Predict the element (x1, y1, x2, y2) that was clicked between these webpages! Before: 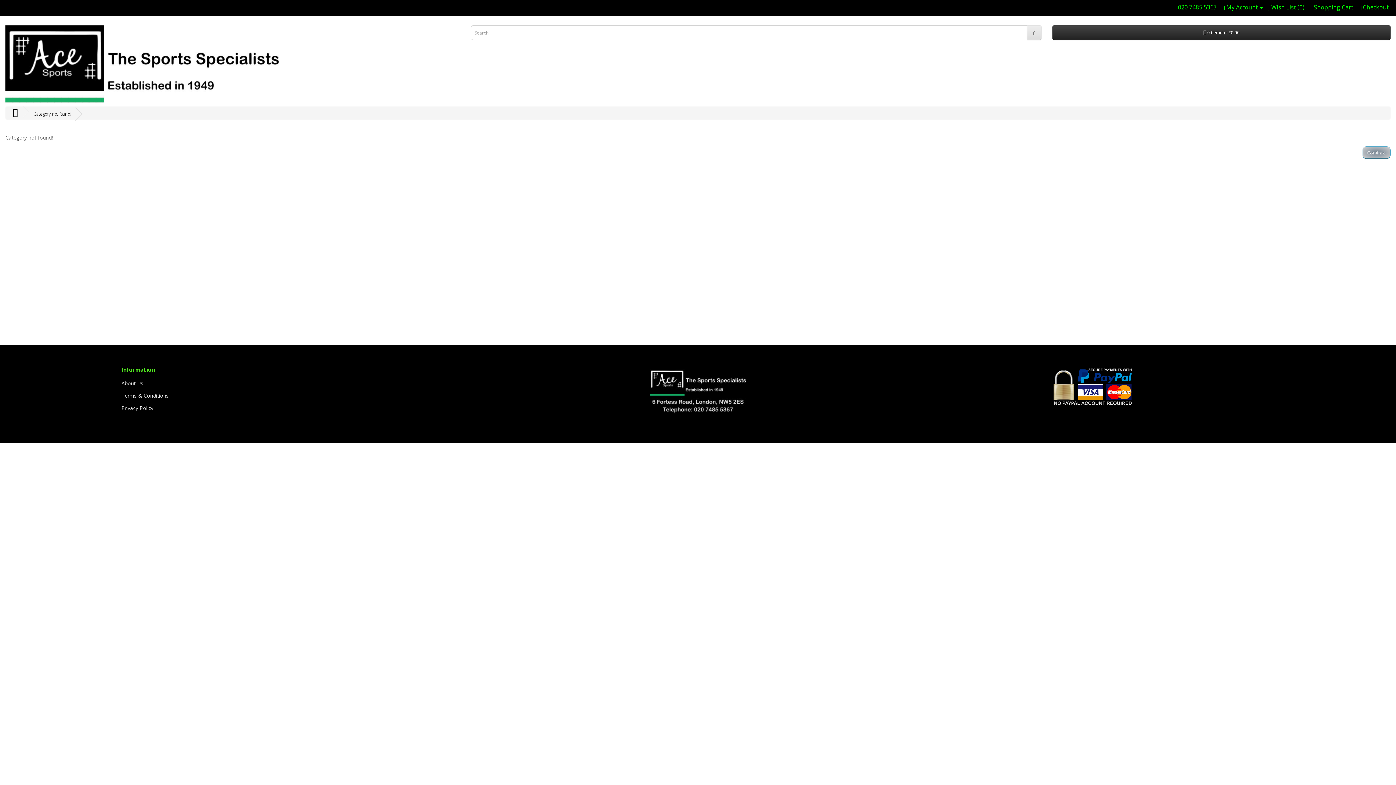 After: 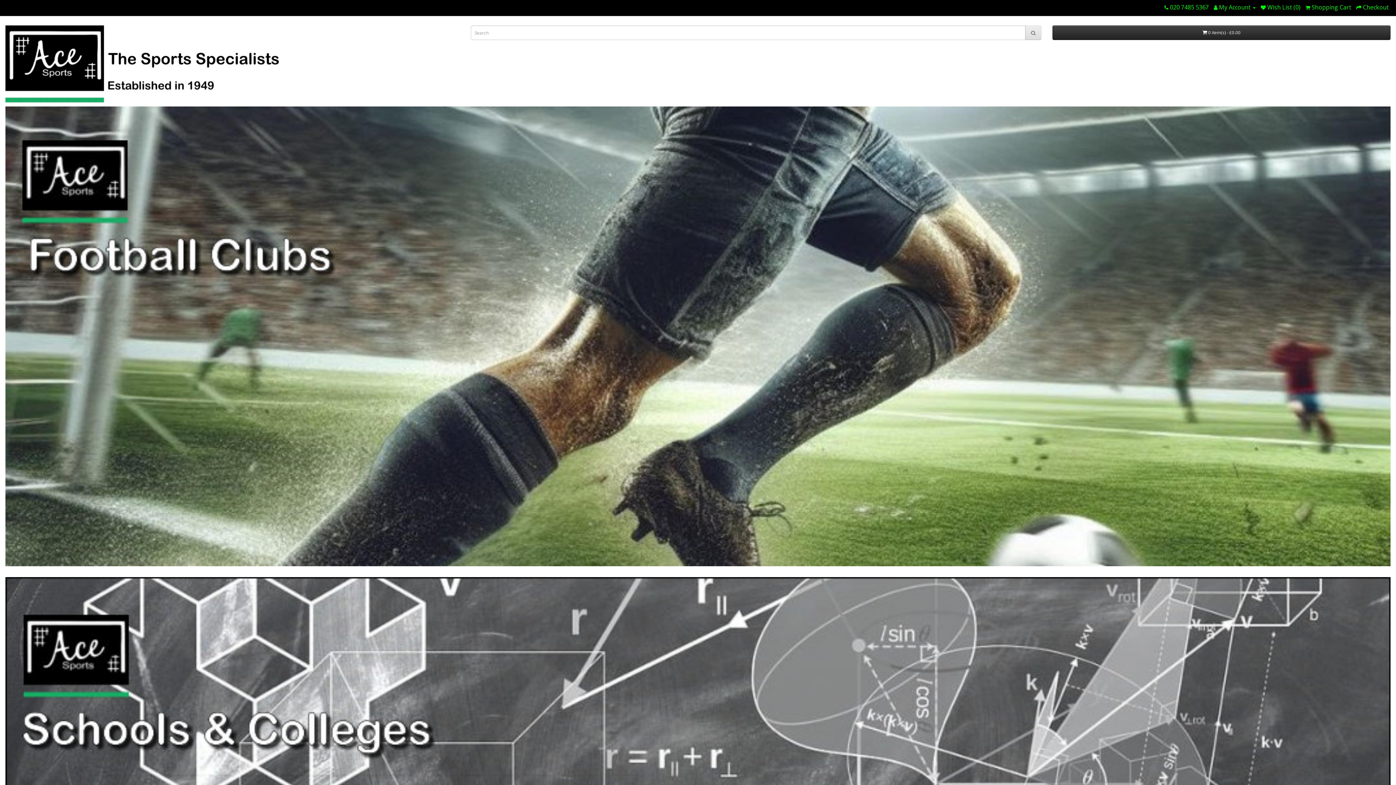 Action: bbox: (5, 25, 459, 102)